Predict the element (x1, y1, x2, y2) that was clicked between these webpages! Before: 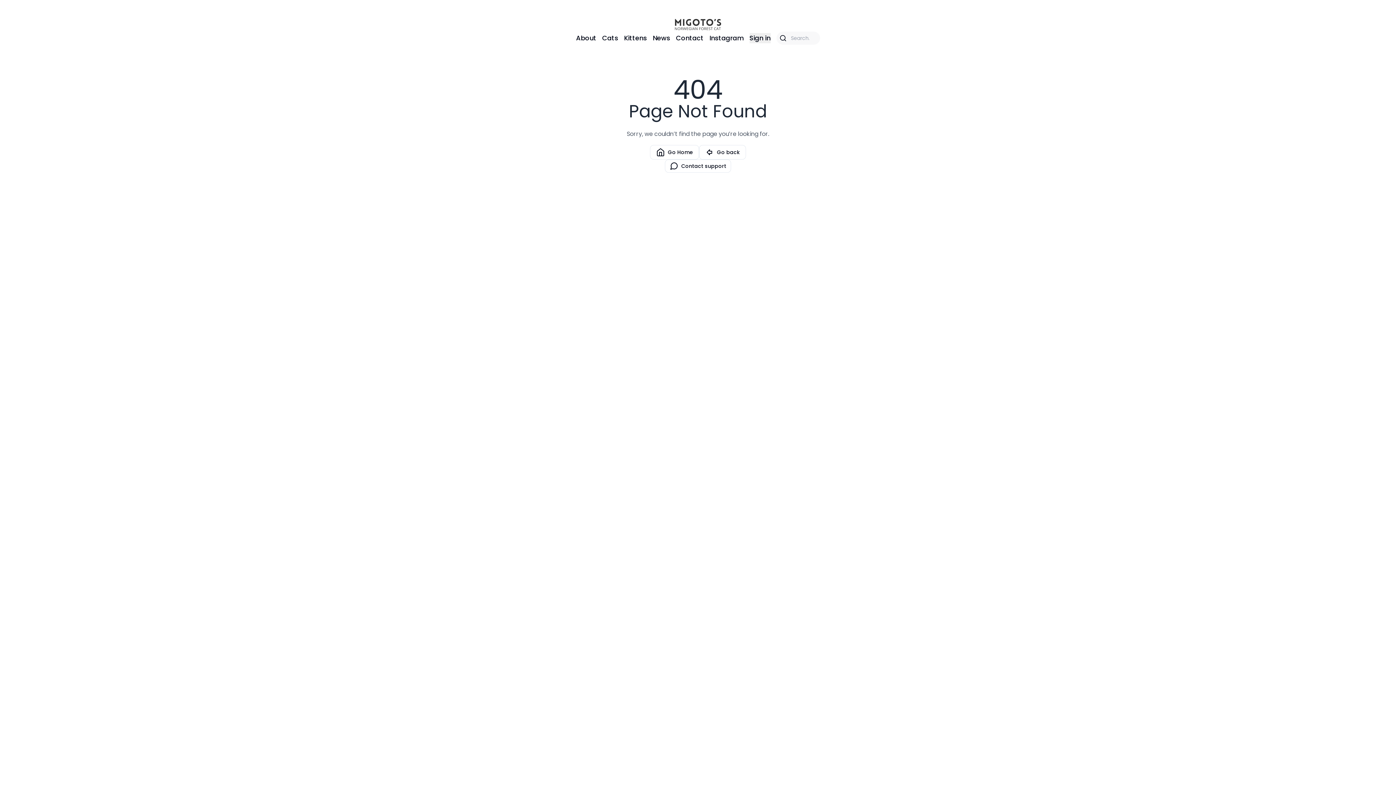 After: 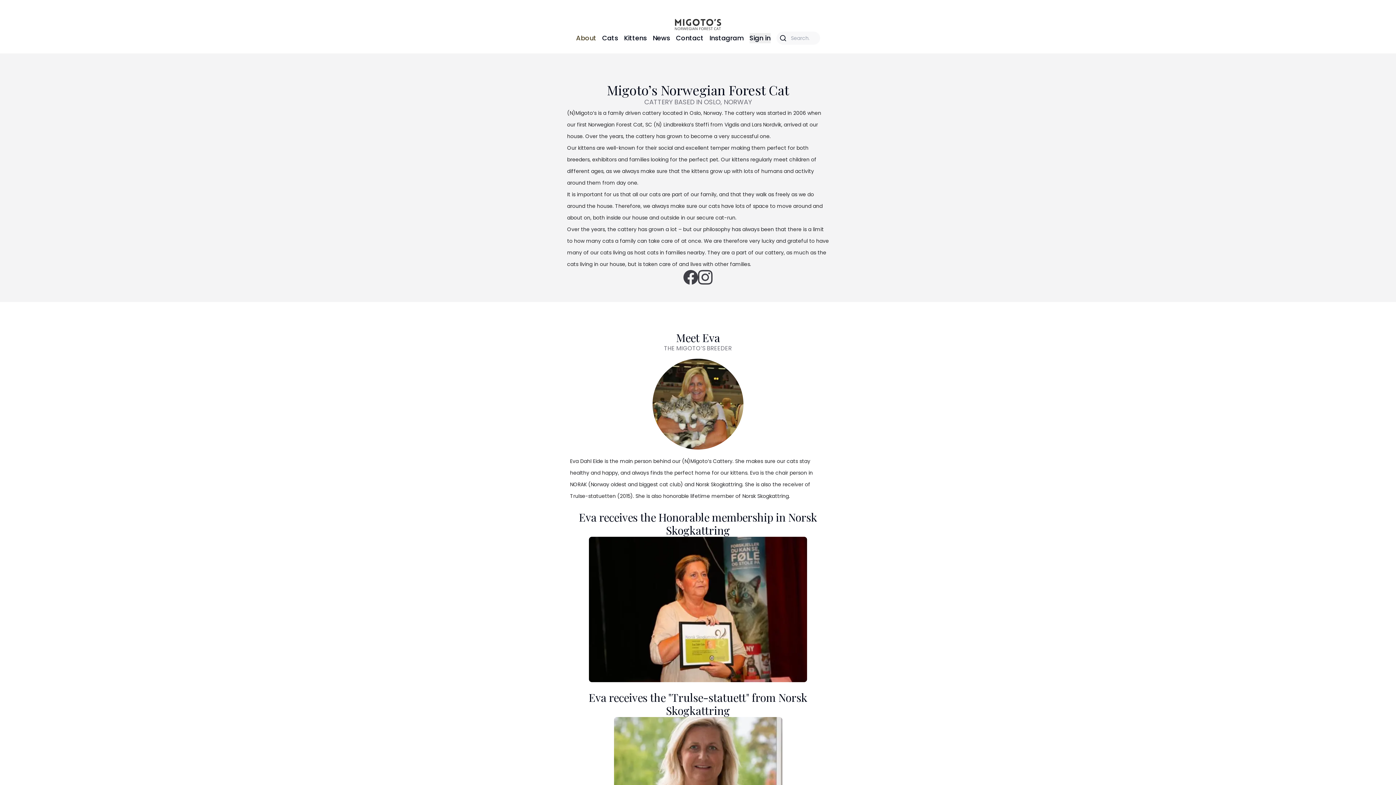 Action: label: About bbox: (576, 33, 596, 43)